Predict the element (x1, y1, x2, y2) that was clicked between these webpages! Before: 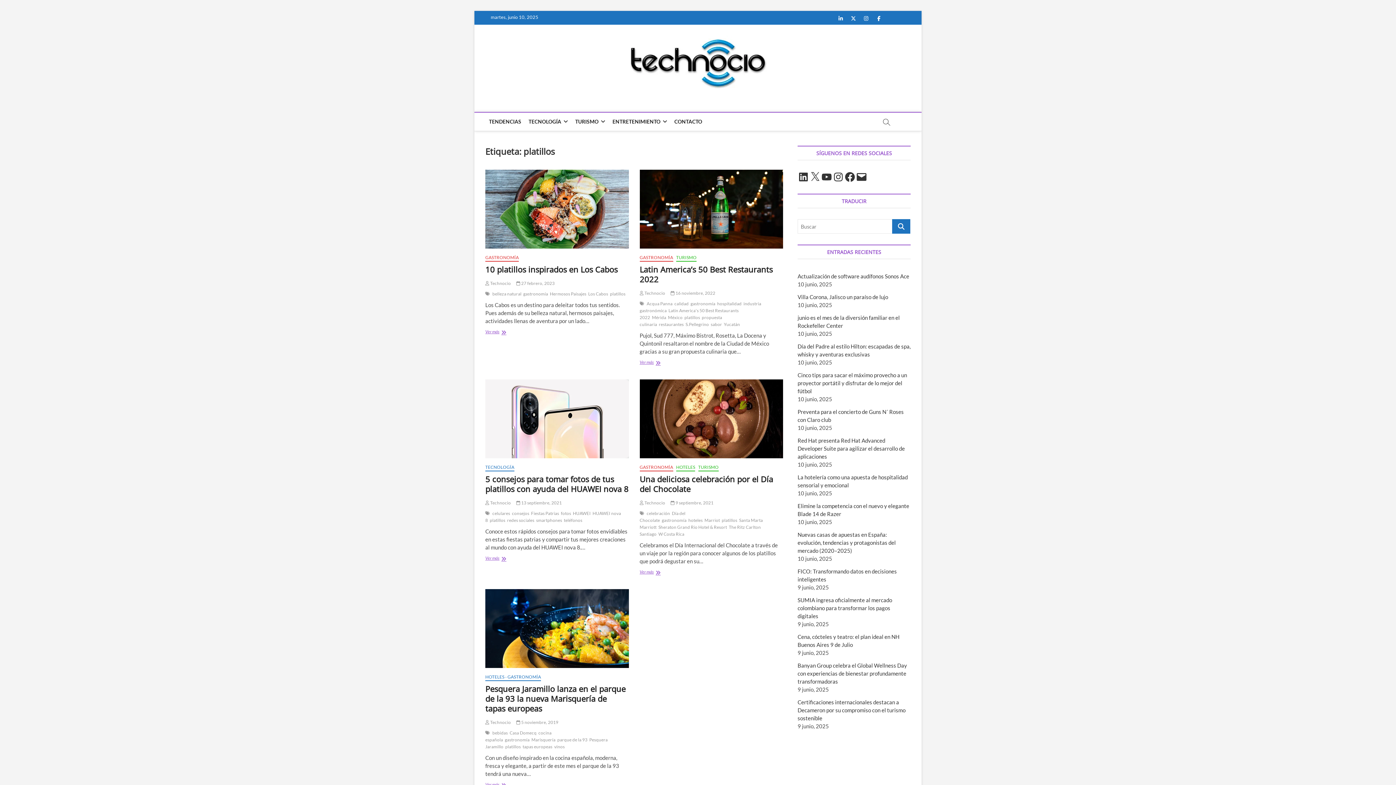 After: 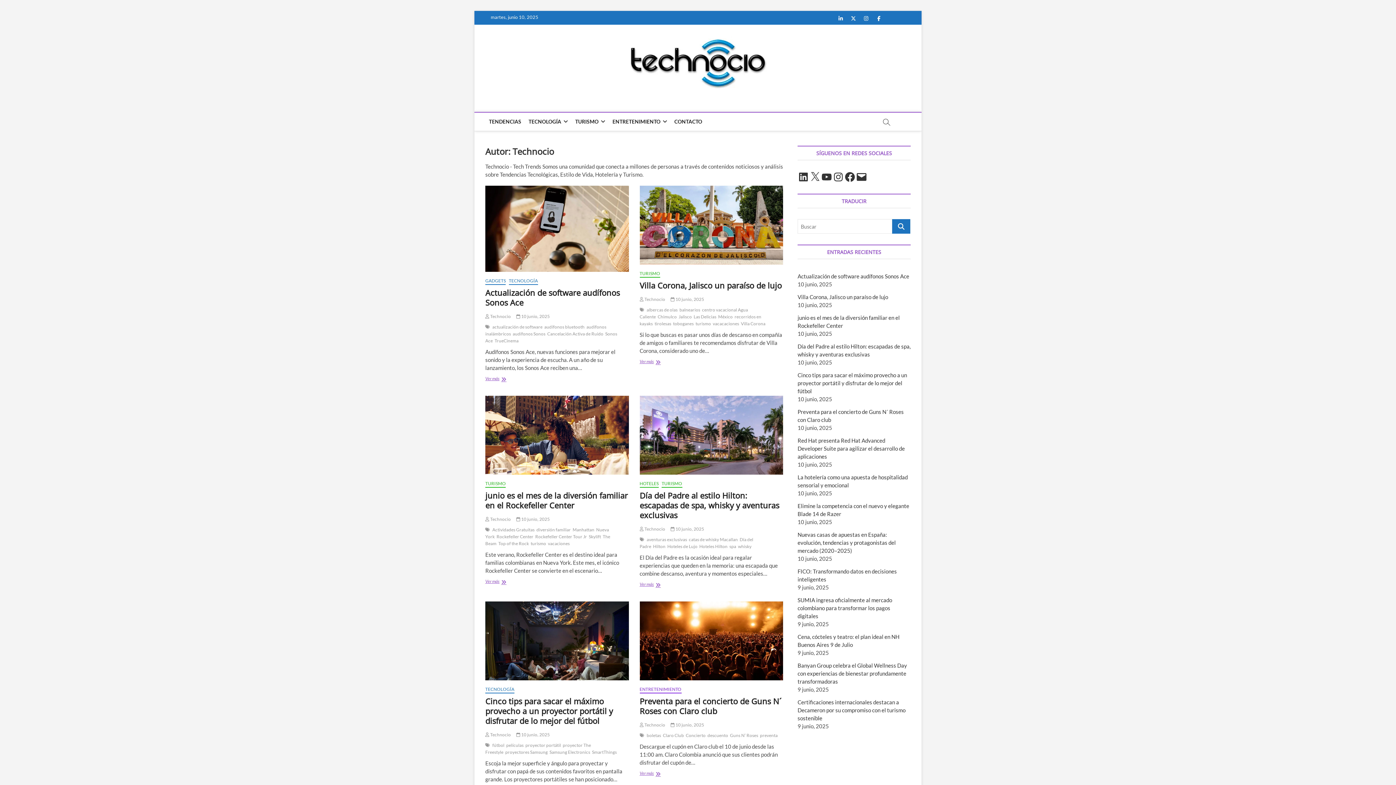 Action: bbox: (639, 290, 665, 295) label:  Technocio